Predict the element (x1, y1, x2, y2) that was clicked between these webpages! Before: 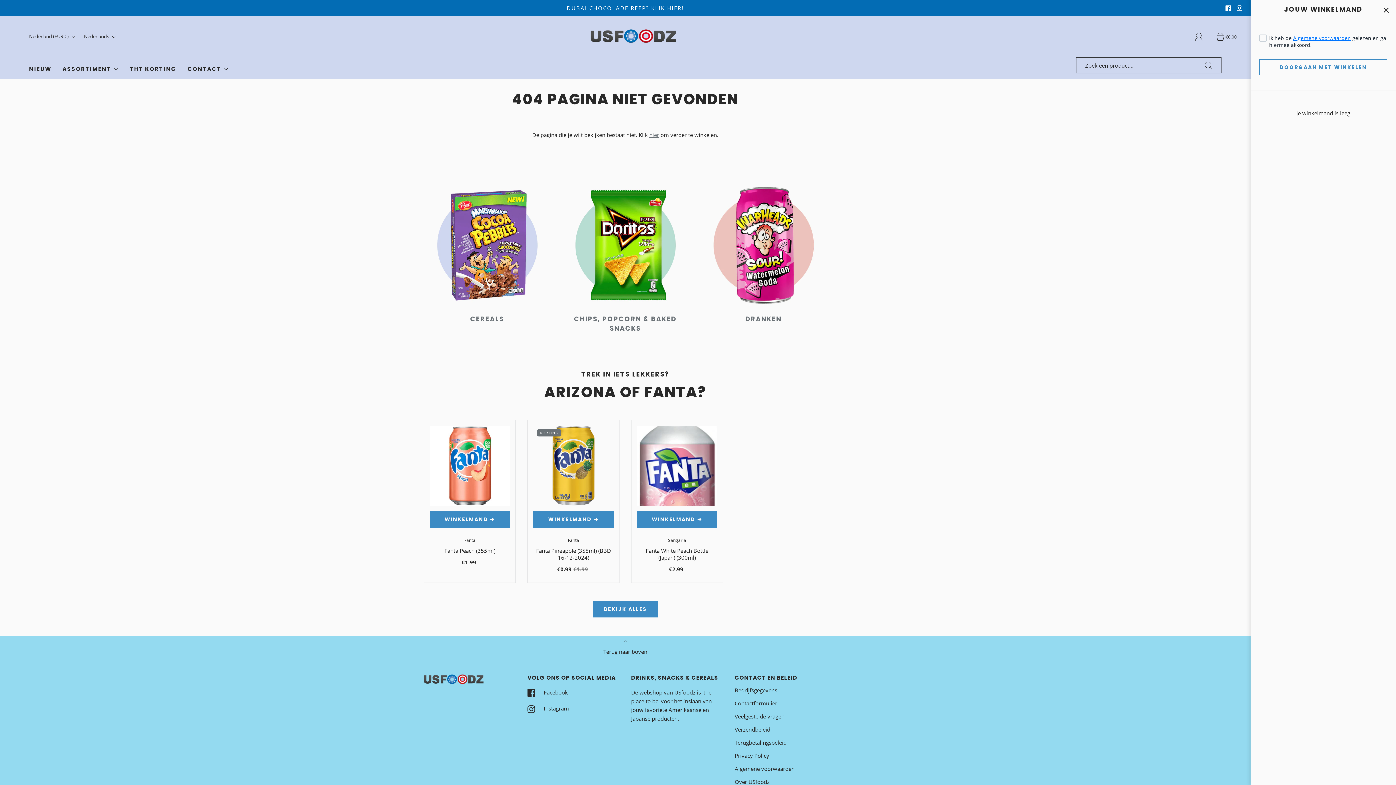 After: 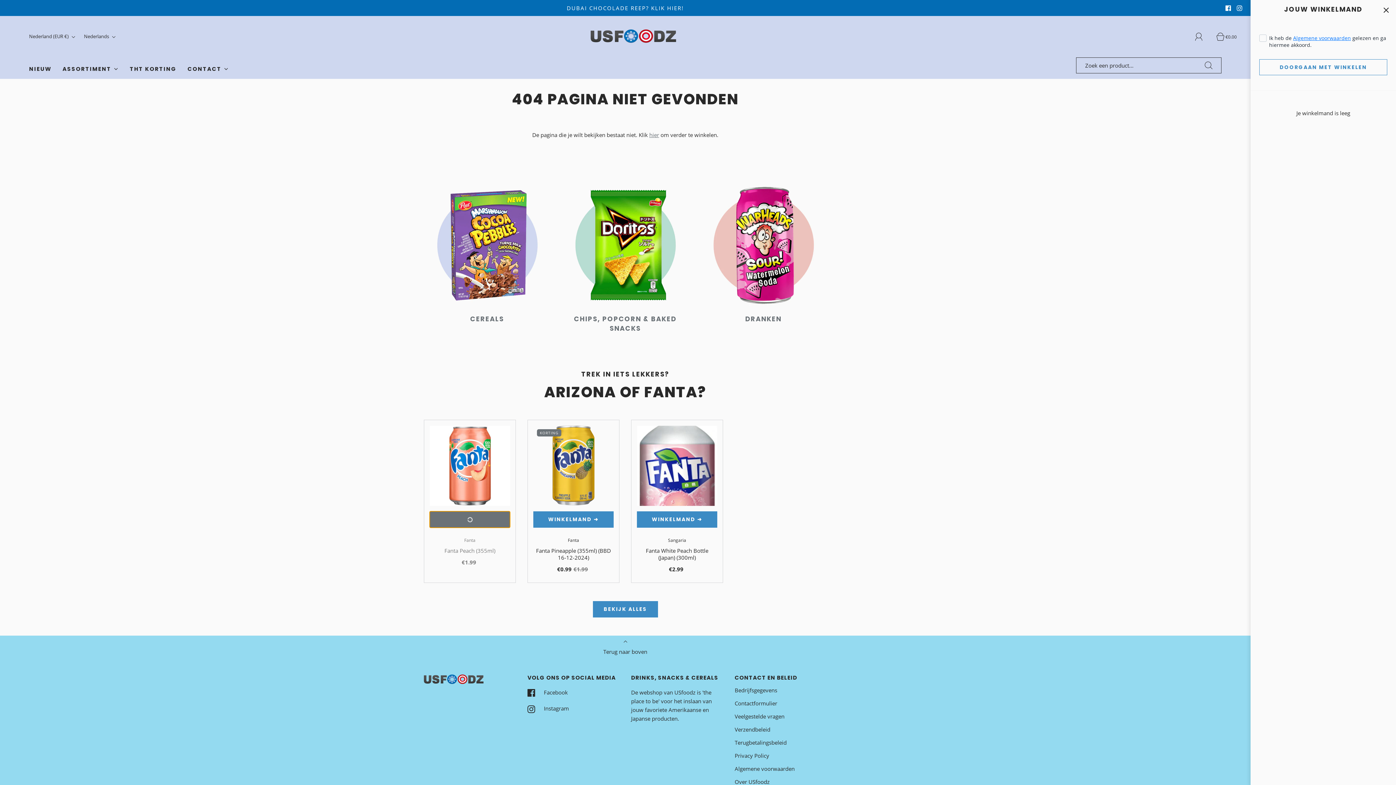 Action: bbox: (429, 511, 510, 528) label: WINKELMAND ➜